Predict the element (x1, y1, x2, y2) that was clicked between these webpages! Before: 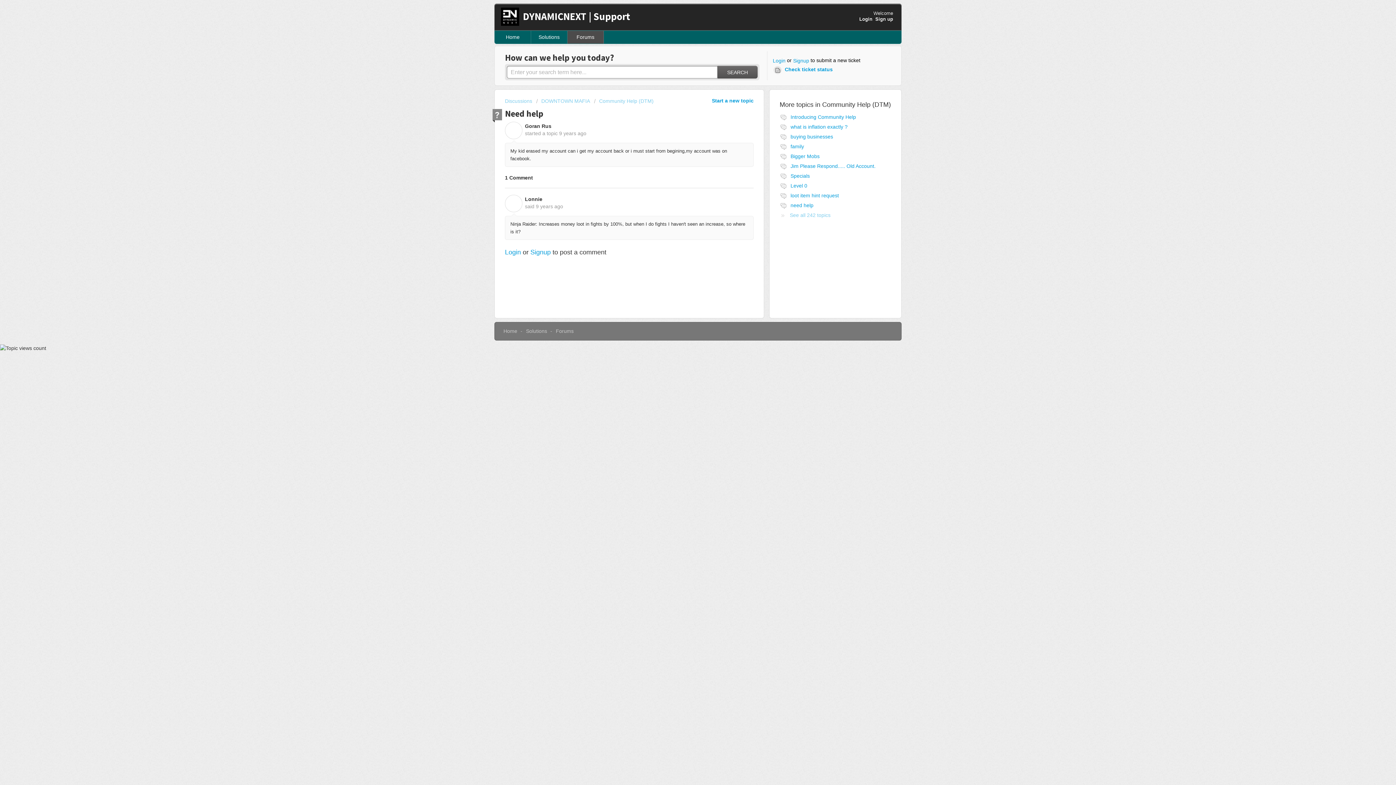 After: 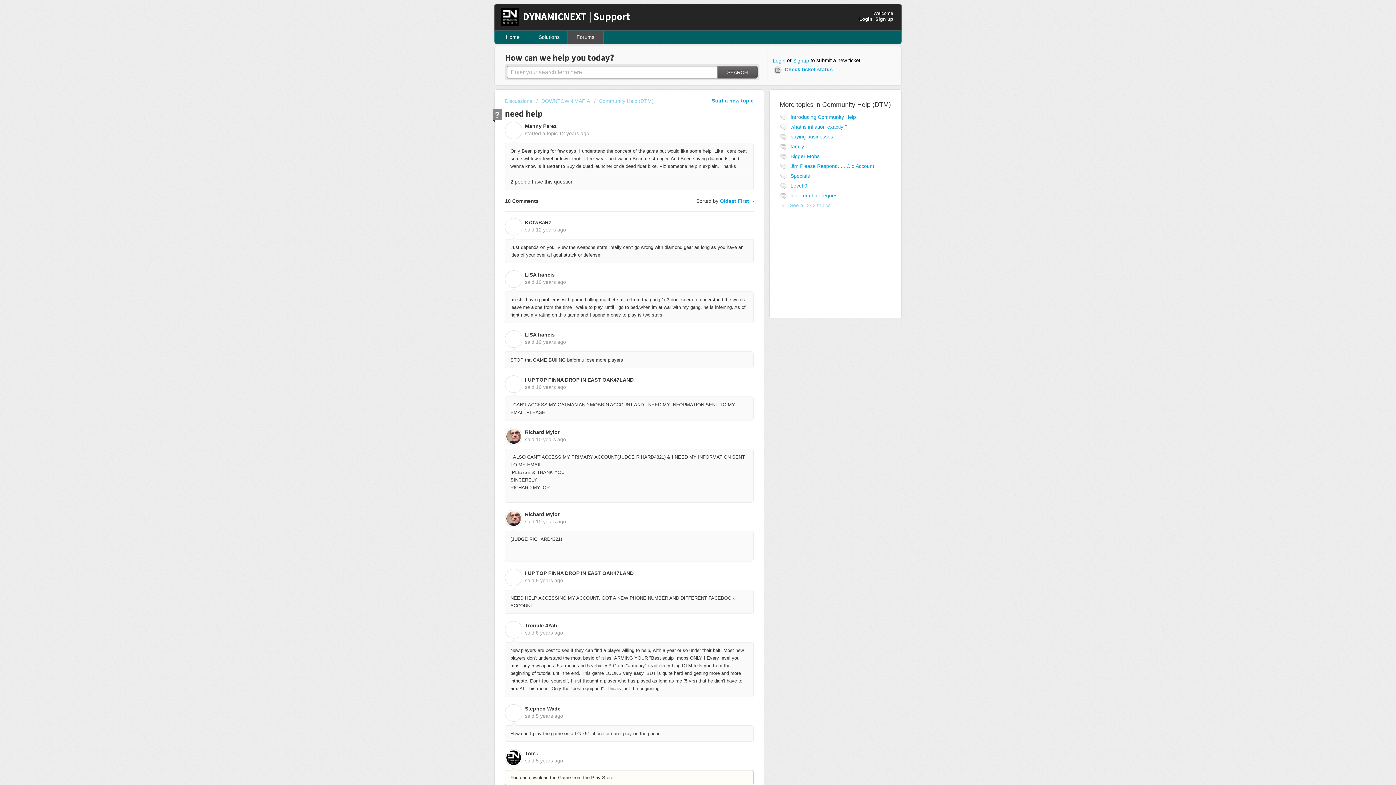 Action: label: need help bbox: (790, 202, 813, 208)